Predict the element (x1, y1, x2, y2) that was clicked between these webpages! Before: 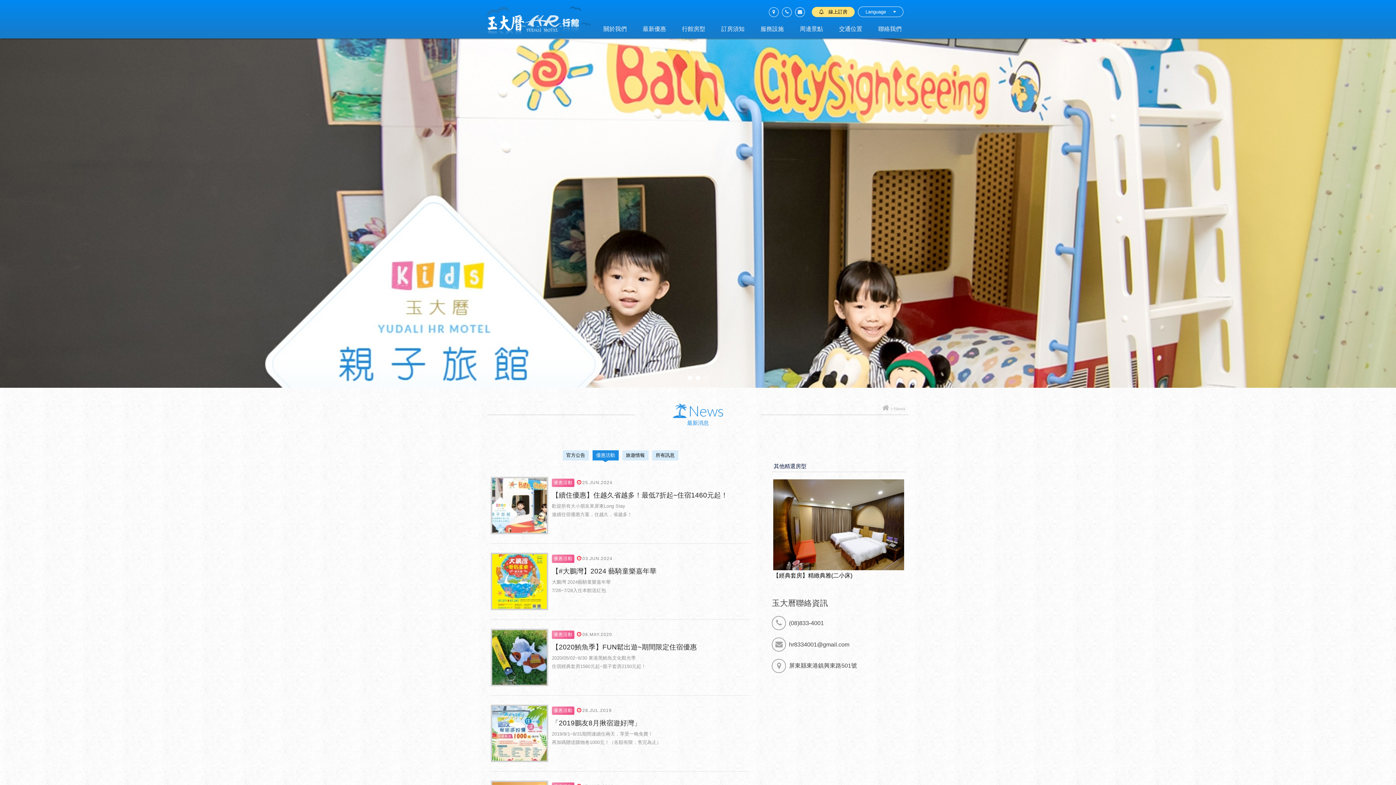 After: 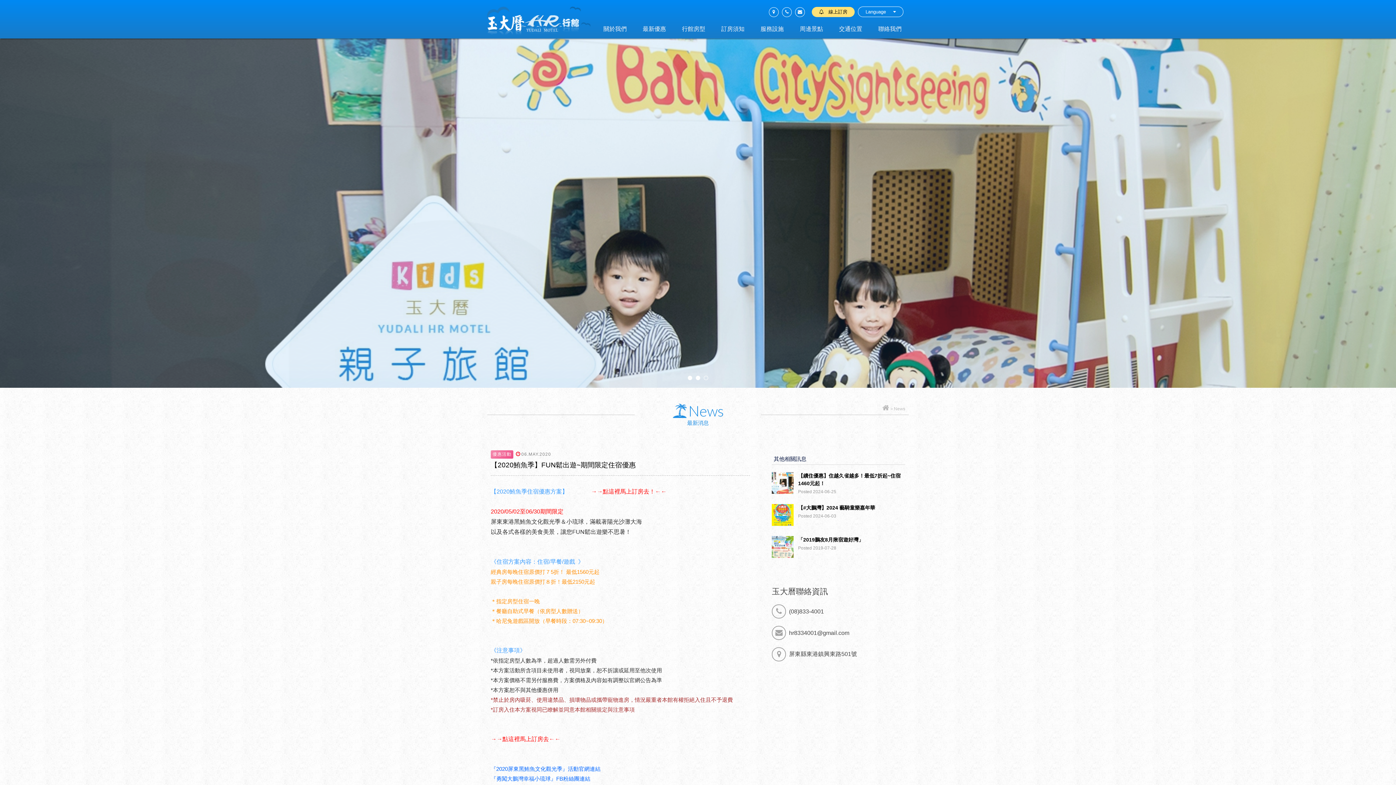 Action: bbox: (492, 680, 546, 686)